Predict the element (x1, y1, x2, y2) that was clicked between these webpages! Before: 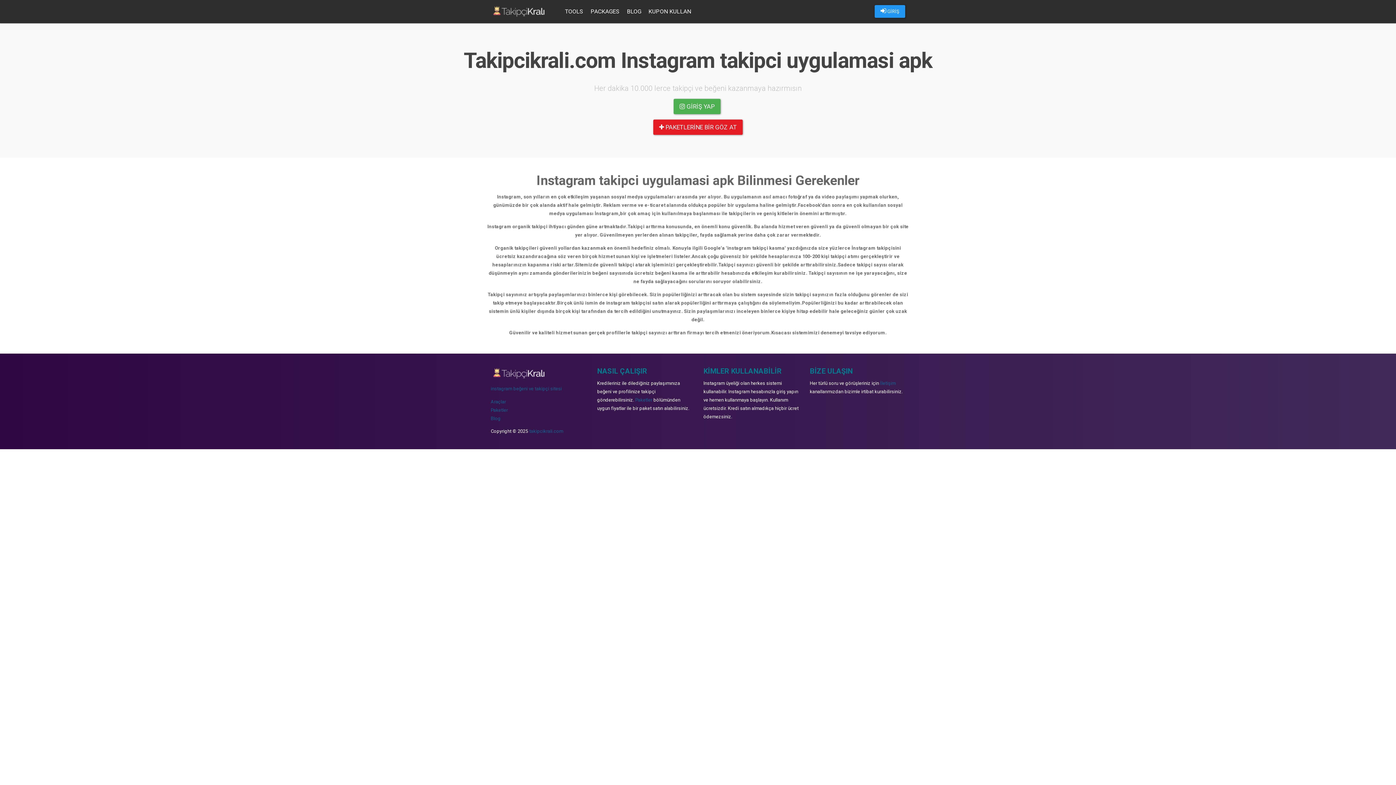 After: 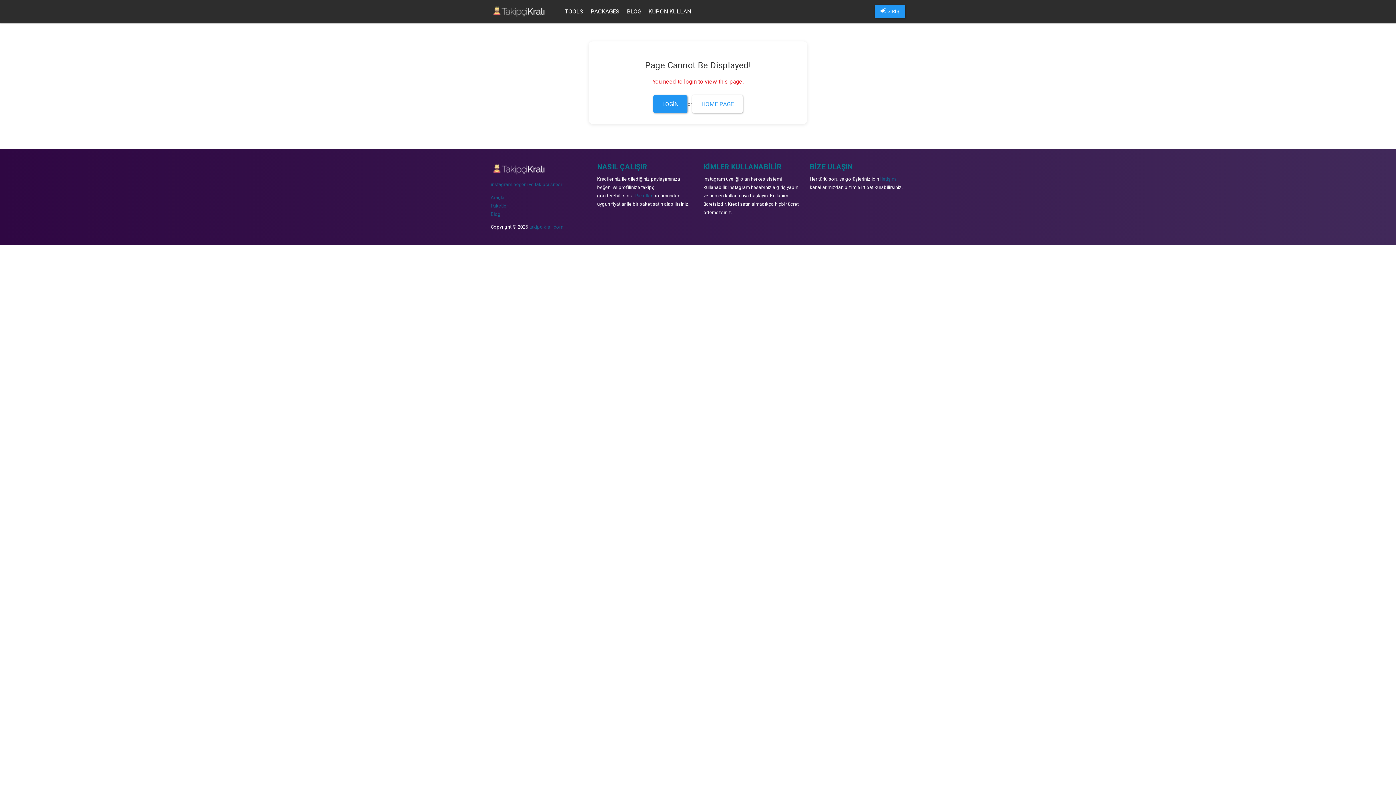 Action: label: KUPON KULLAN bbox: (644, 0, 694, 23)